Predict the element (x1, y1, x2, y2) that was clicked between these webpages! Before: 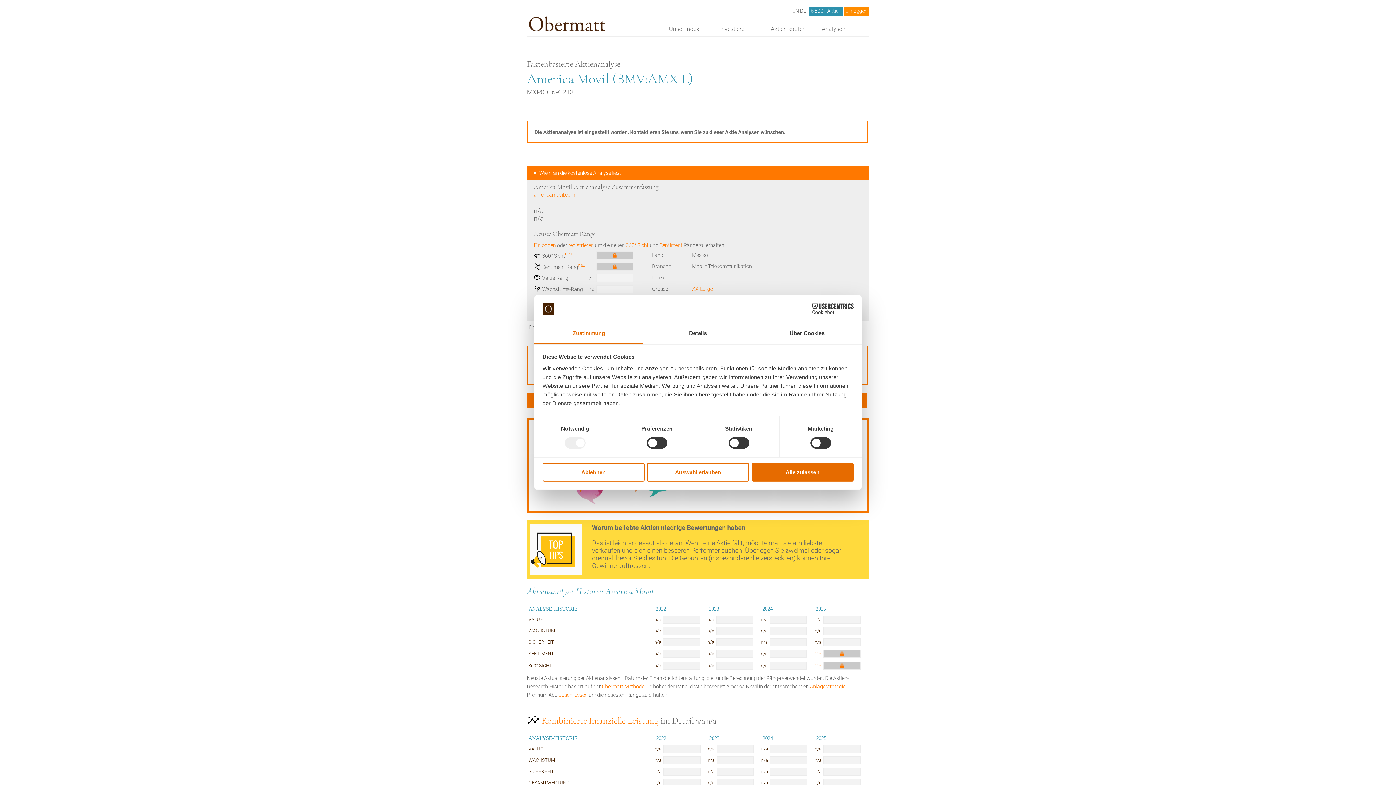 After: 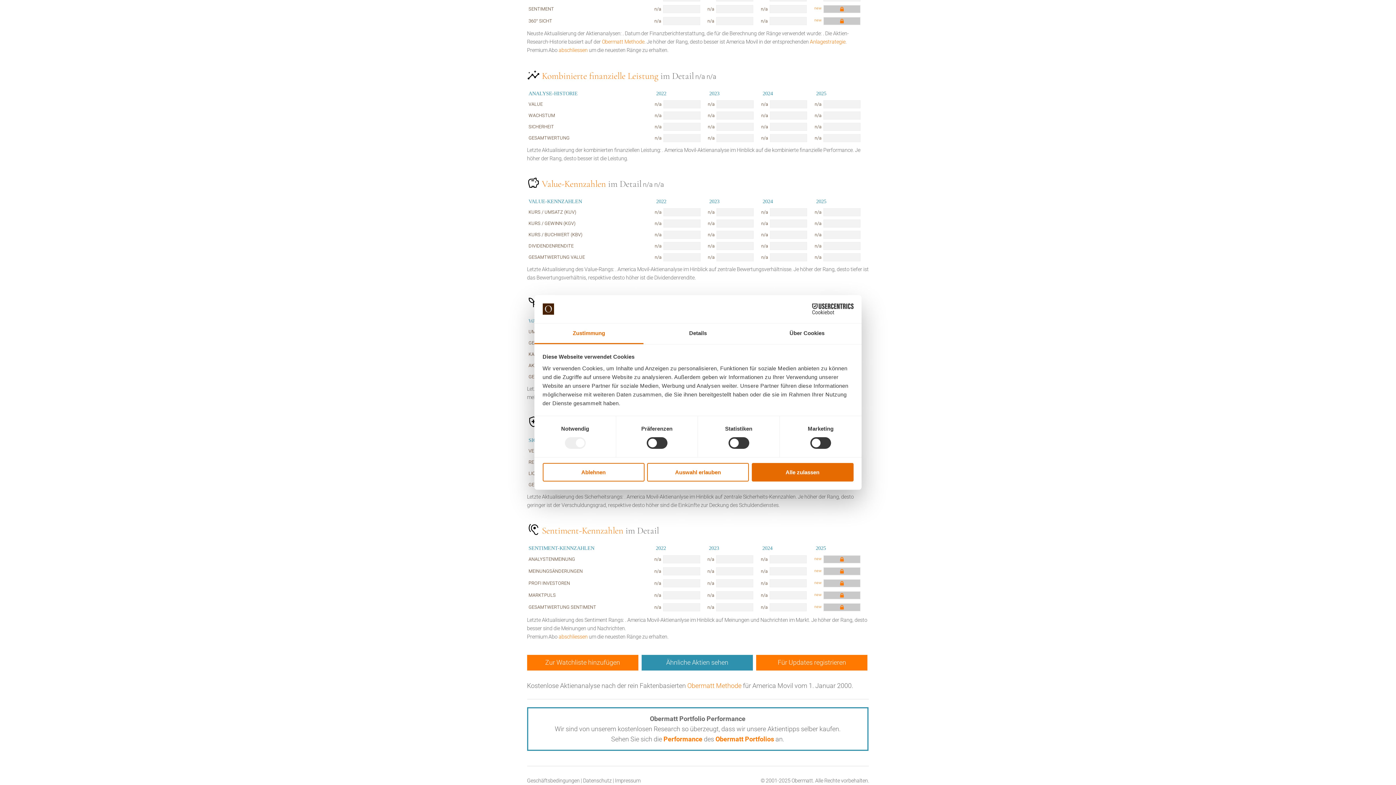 Action: label: n/a bbox: (586, 286, 594, 292)